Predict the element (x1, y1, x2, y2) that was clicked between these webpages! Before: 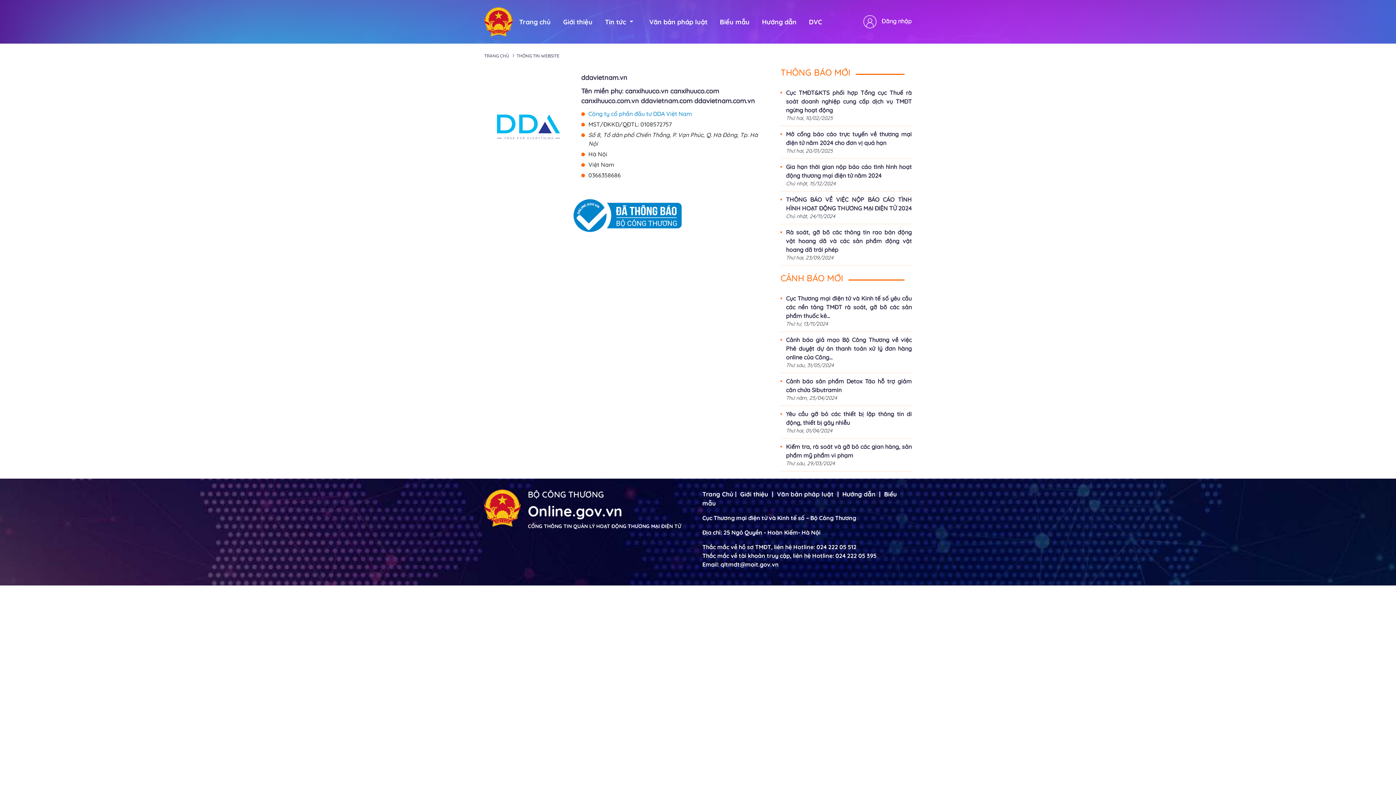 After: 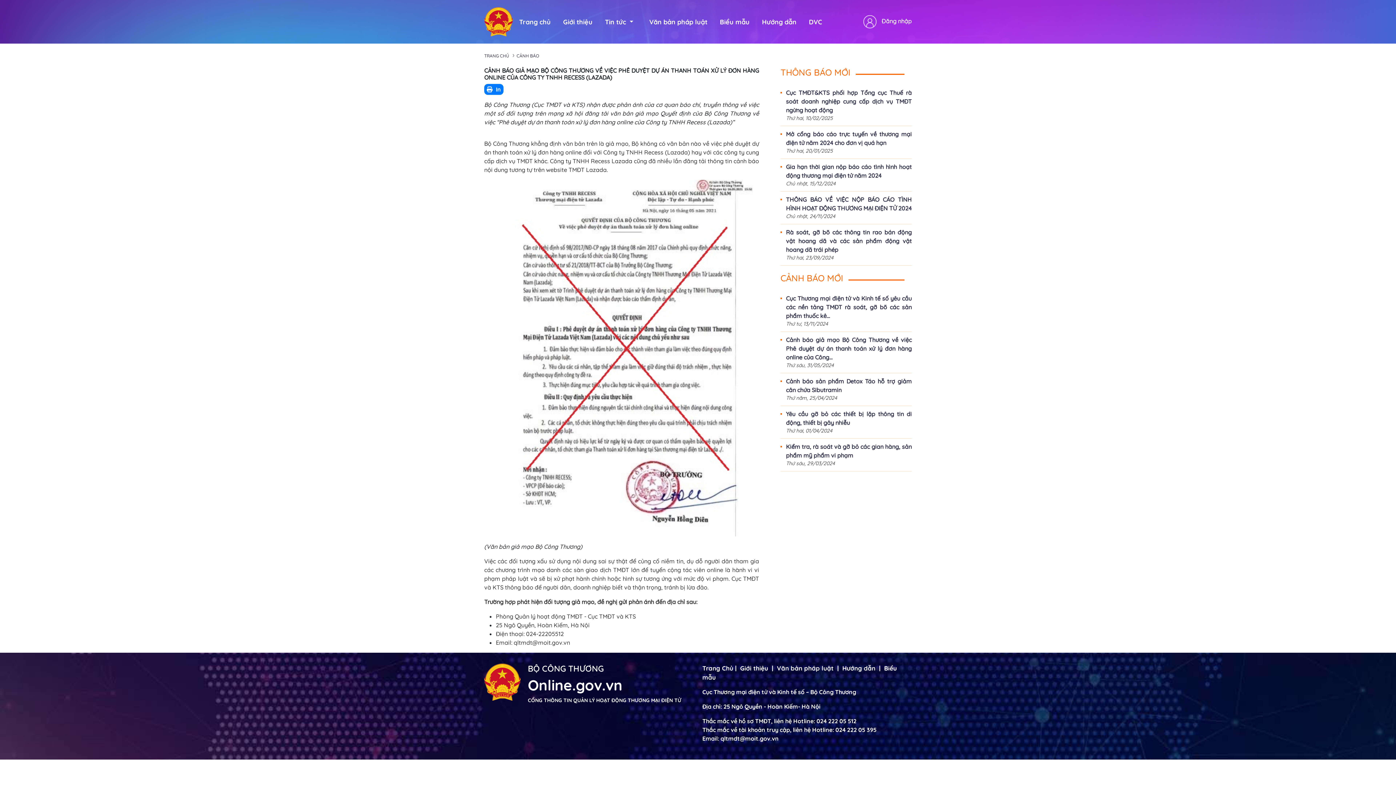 Action: label: Cảnh báo giả mạo Bộ Công Thương về việc Phê duyệt dự án thanh toán xử lý đơn hàng online của Công... bbox: (780, 335, 912, 361)